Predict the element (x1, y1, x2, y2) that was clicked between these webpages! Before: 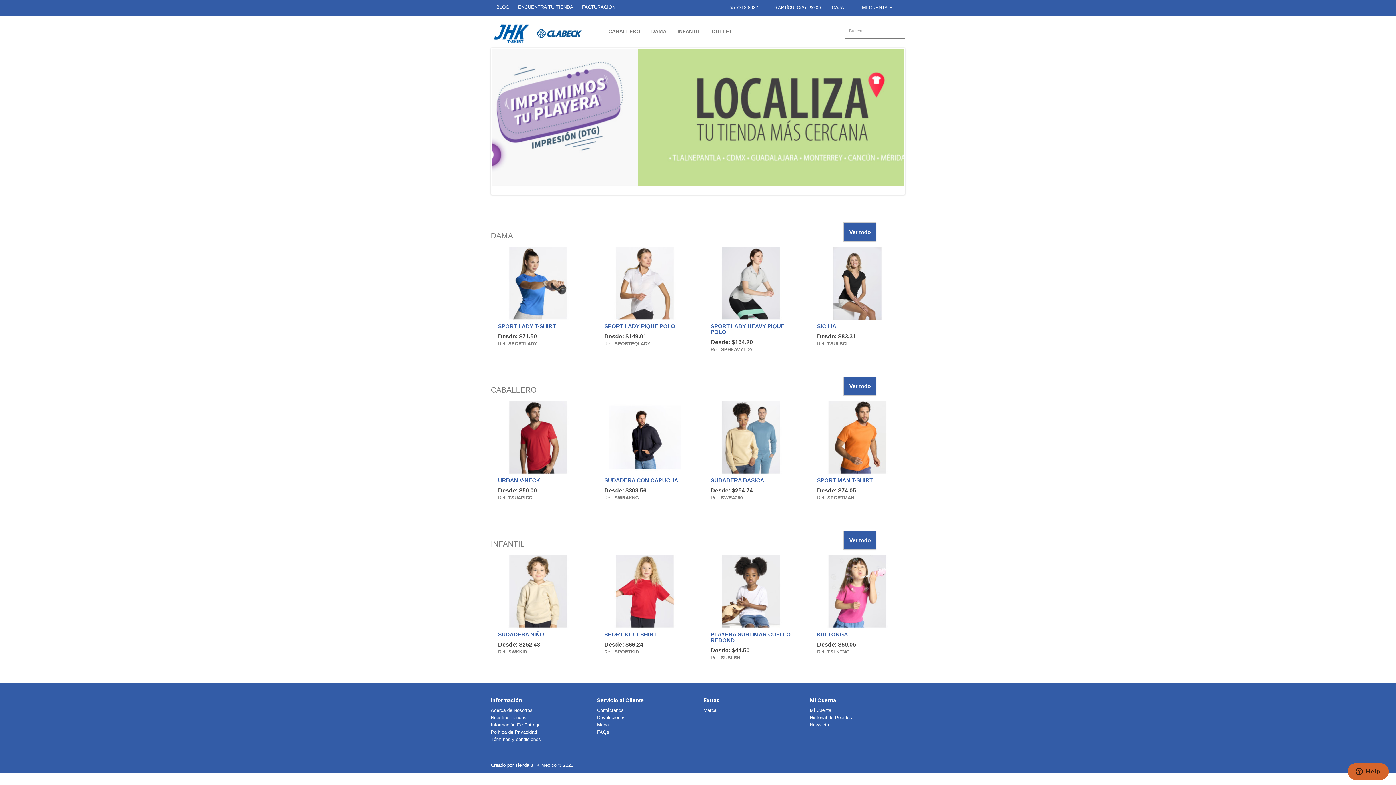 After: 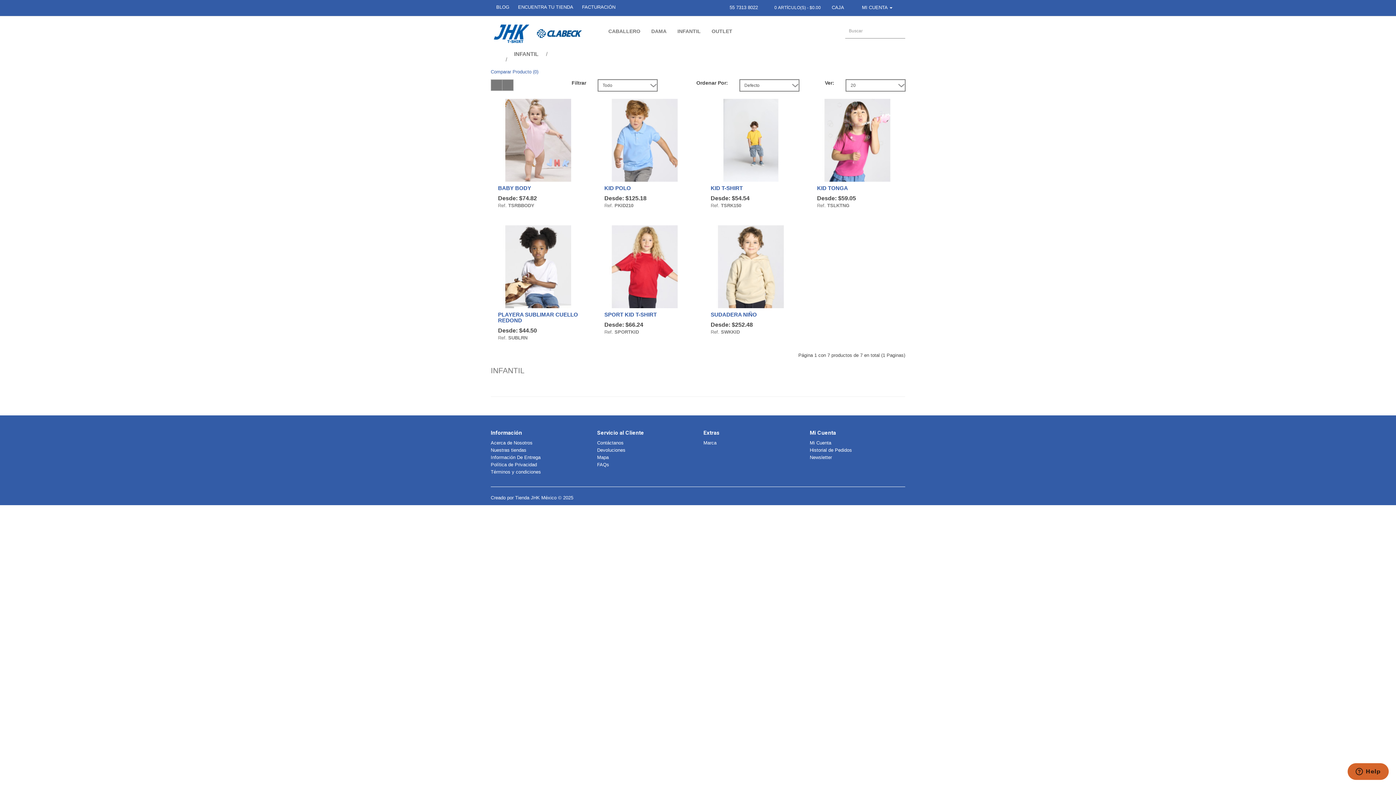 Action: bbox: (843, 531, 876, 550) label: Ver todo